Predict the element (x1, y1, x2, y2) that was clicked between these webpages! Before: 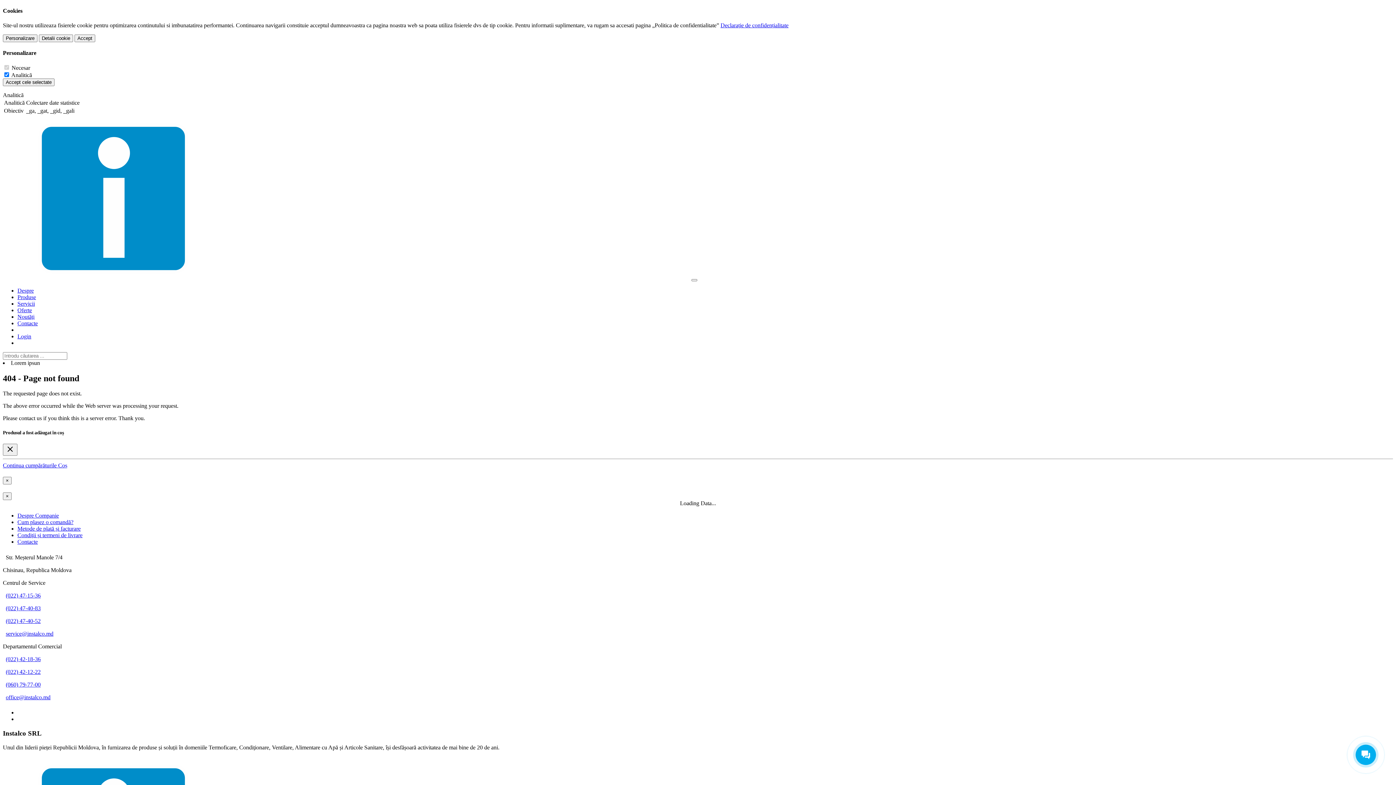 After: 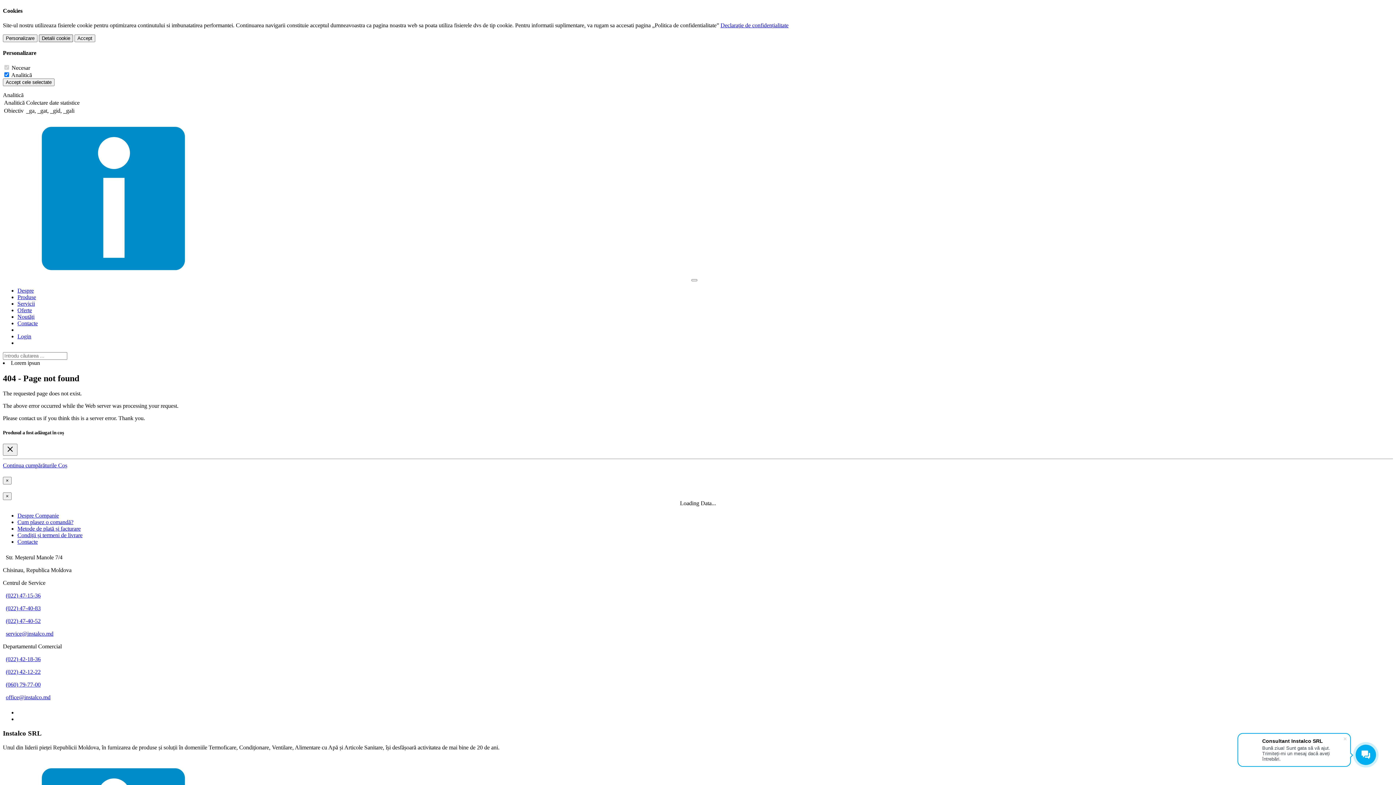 Action: bbox: (38, 34, 73, 42) label: Detalii cookie